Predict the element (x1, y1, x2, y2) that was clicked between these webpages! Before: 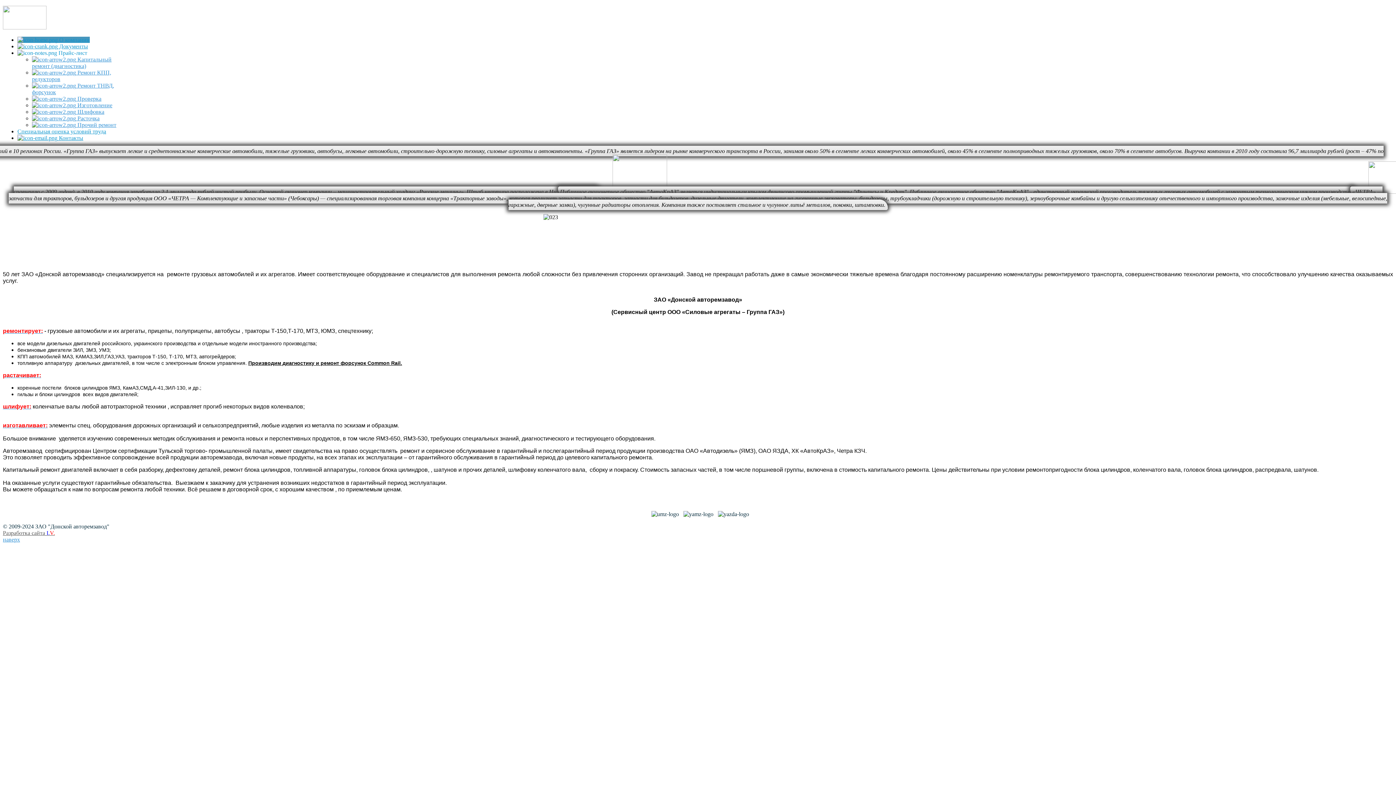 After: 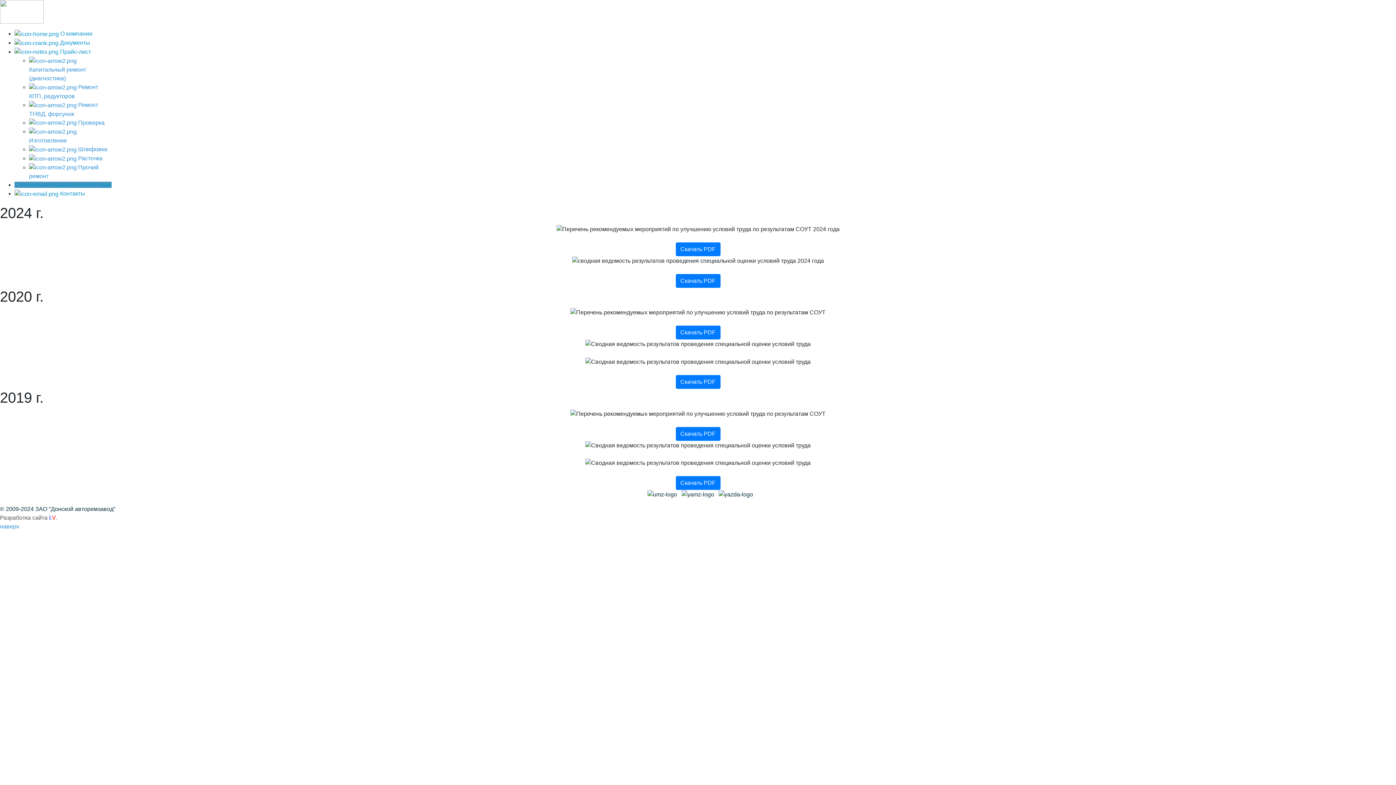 Action: bbox: (17, 128, 106, 134) label: Специальная оценка условий труда